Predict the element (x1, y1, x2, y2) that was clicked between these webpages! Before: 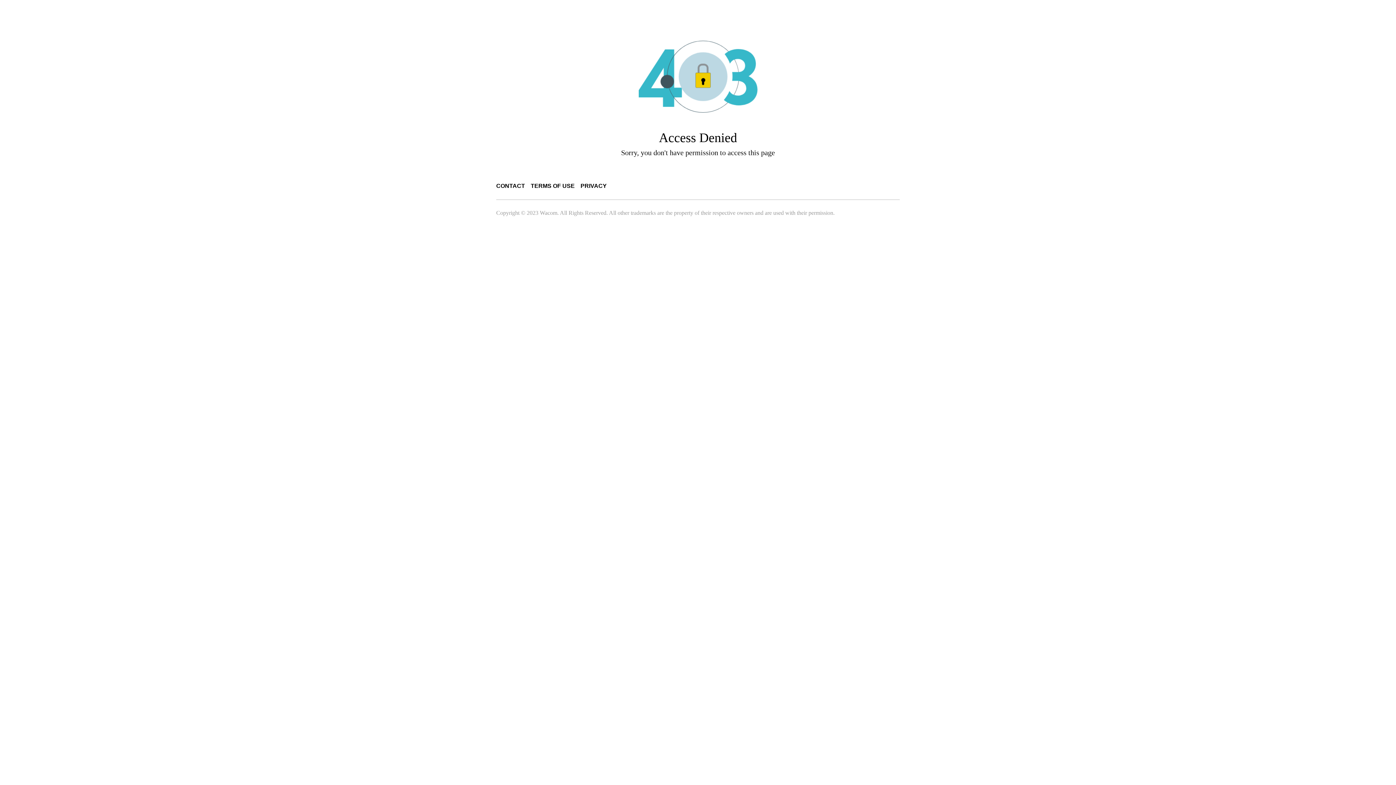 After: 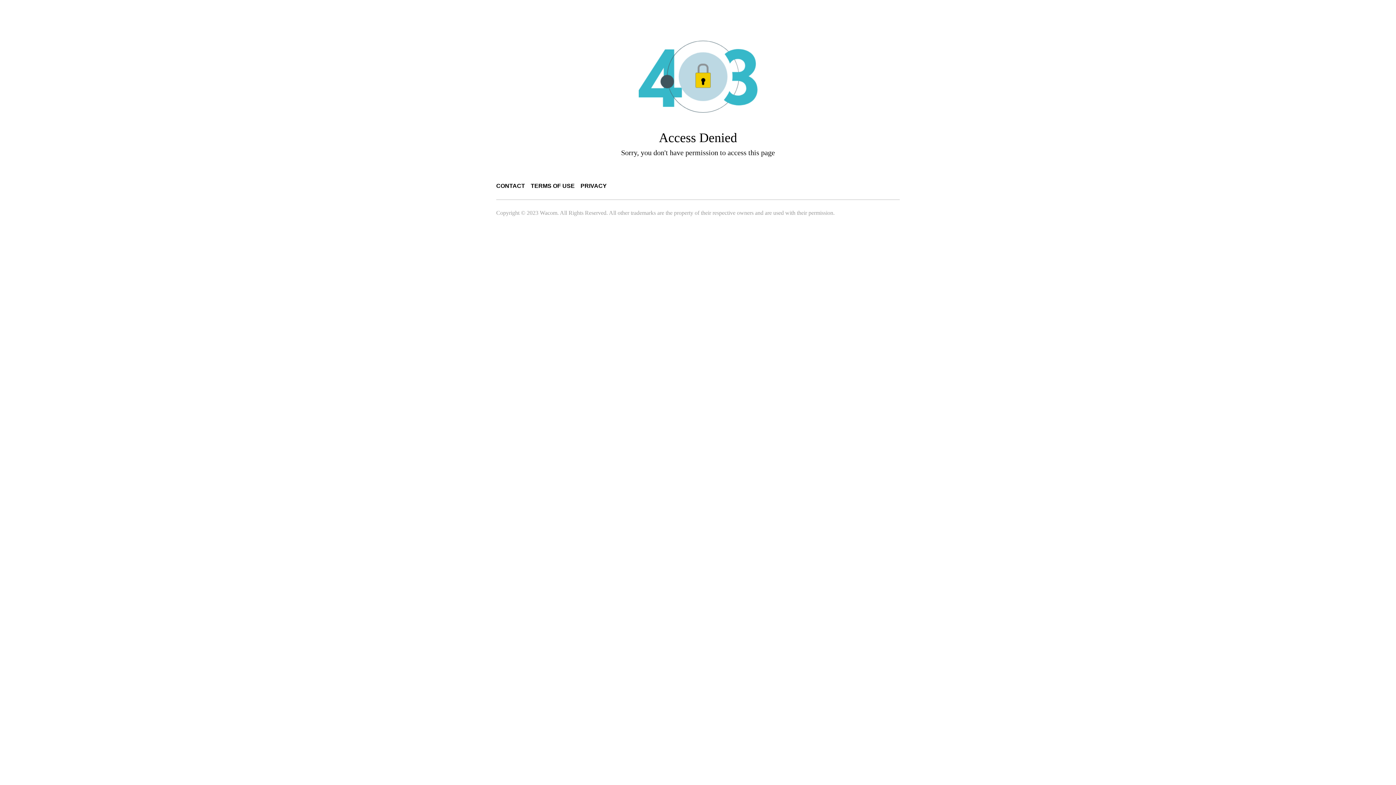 Action: bbox: (496, 182, 525, 189) label: CONTACT